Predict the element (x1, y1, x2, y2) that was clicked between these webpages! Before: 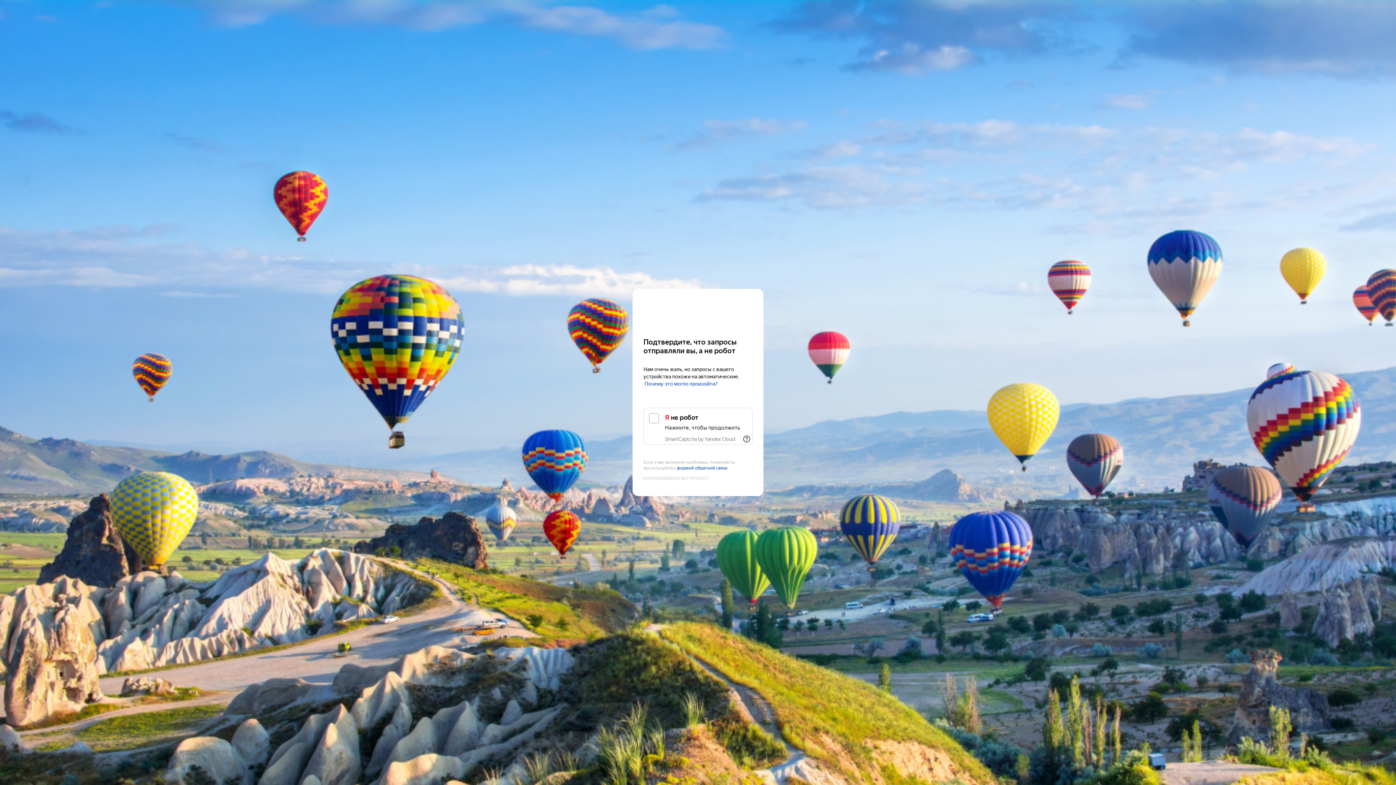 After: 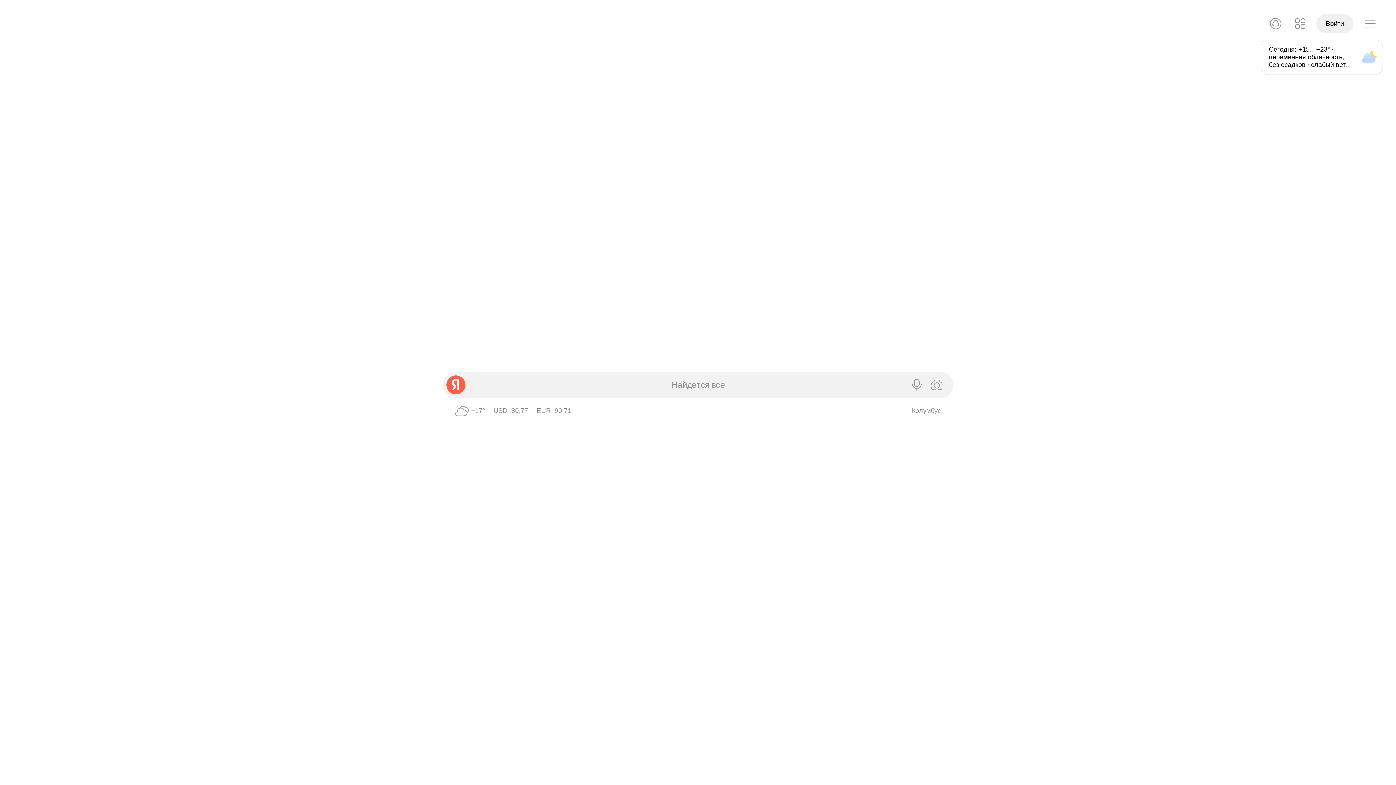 Action: label: Yandex bbox: (643, 303, 752, 316)